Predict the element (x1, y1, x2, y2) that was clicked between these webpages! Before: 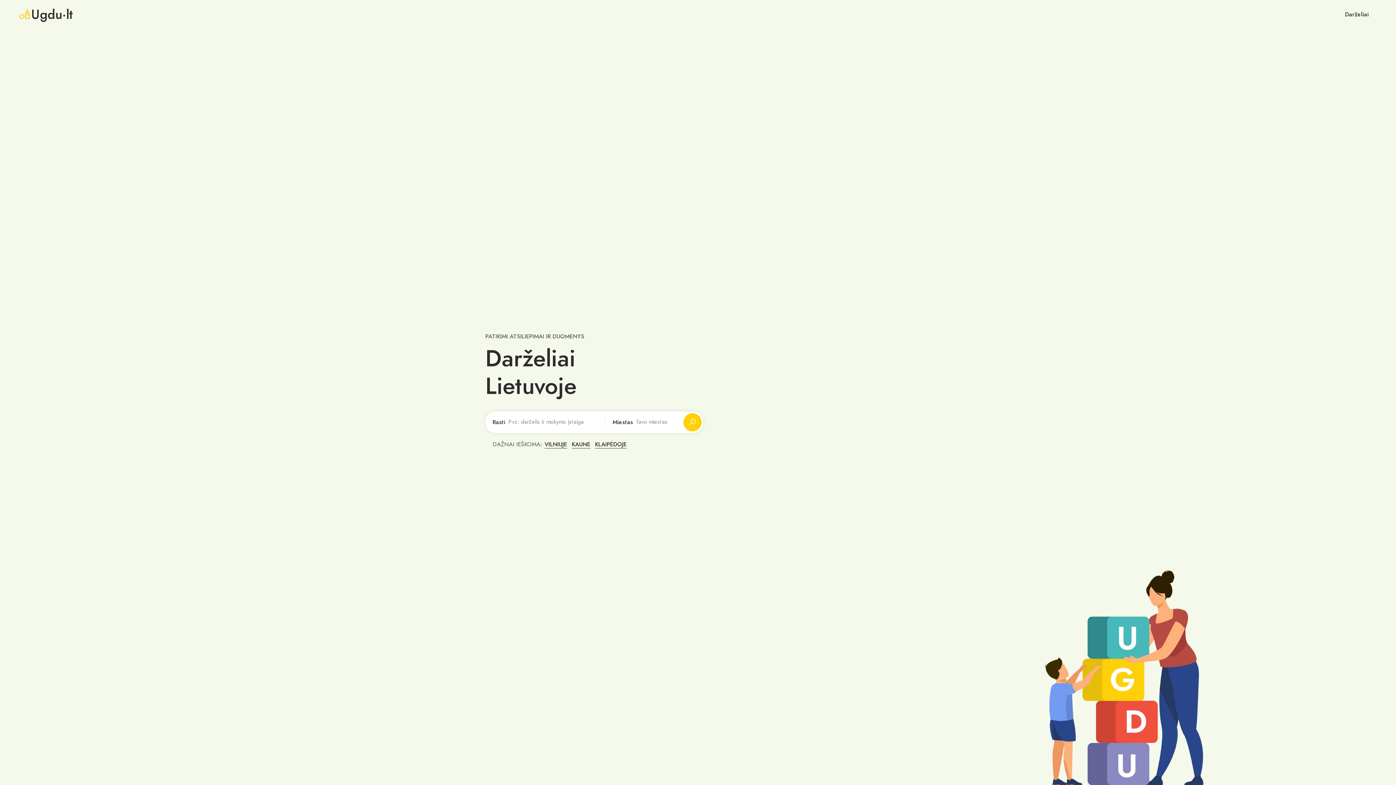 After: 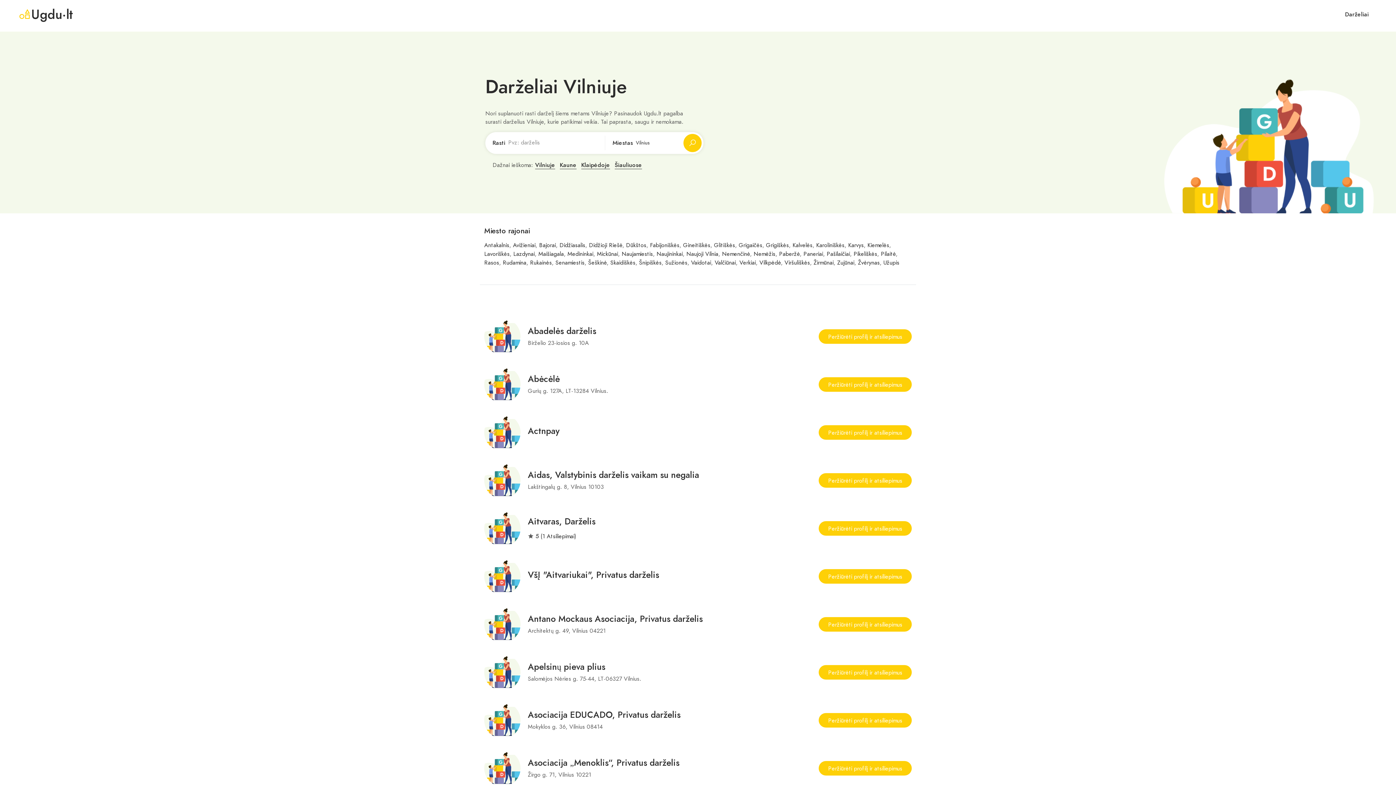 Action: bbox: (544, 440, 567, 448) label: VILNIUJE